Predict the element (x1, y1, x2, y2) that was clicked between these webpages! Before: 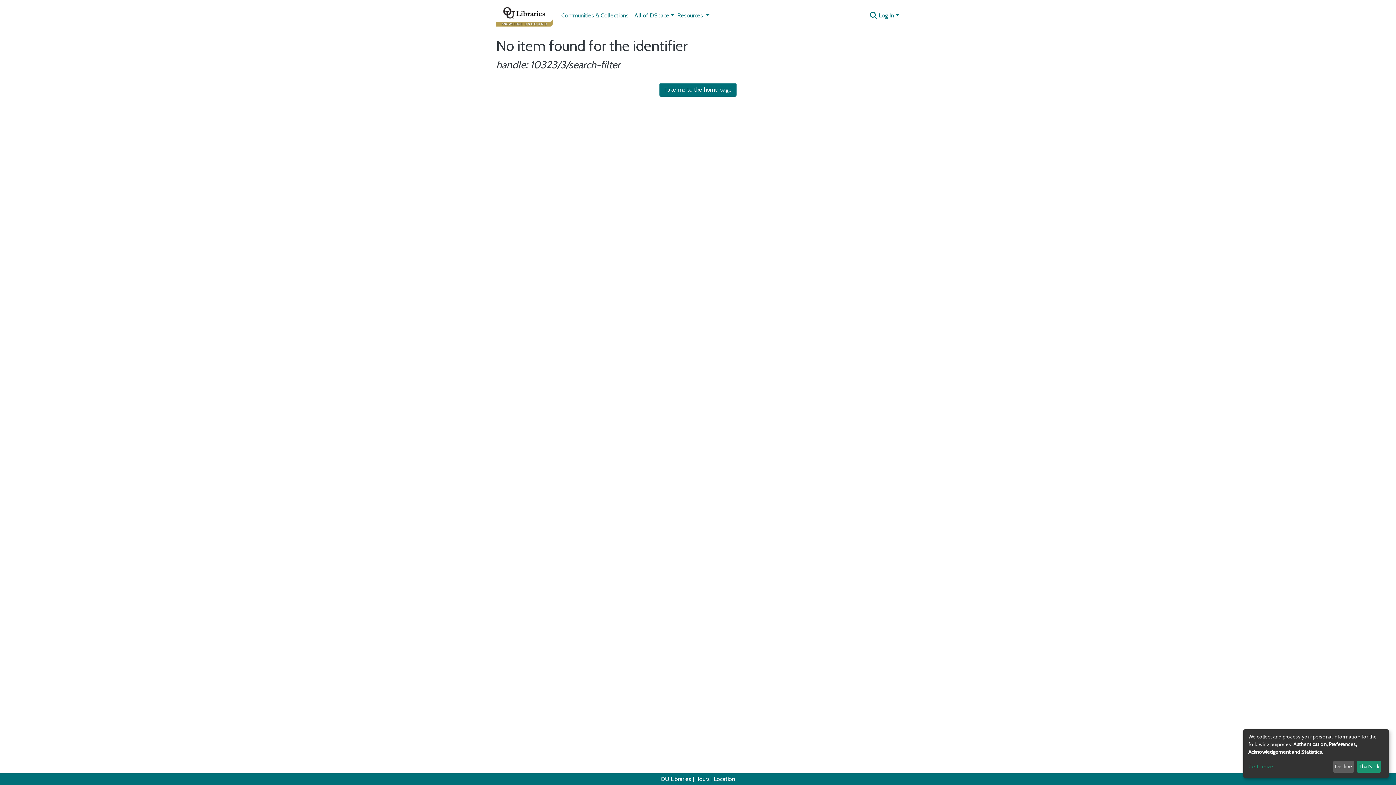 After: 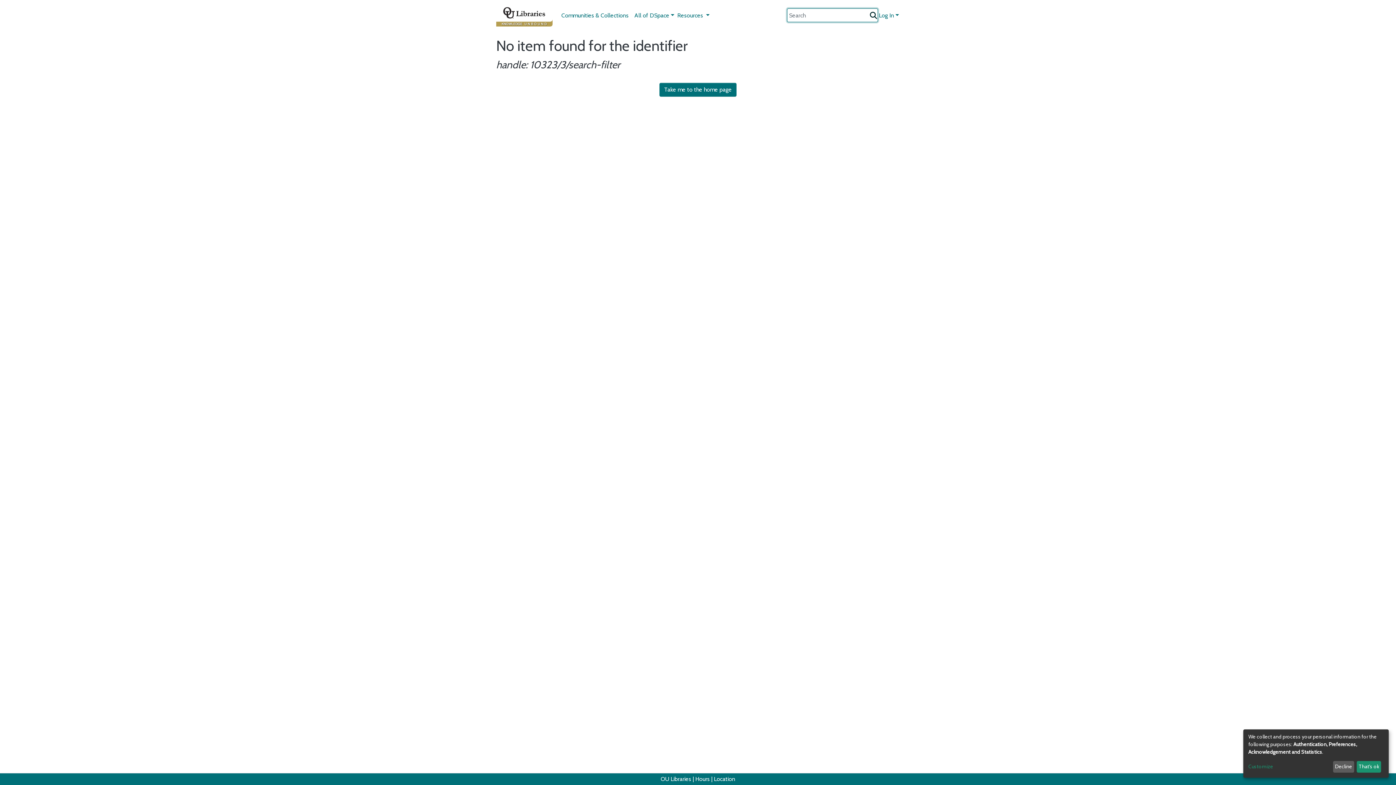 Action: bbox: (869, 11, 878, 20) label: Submit search